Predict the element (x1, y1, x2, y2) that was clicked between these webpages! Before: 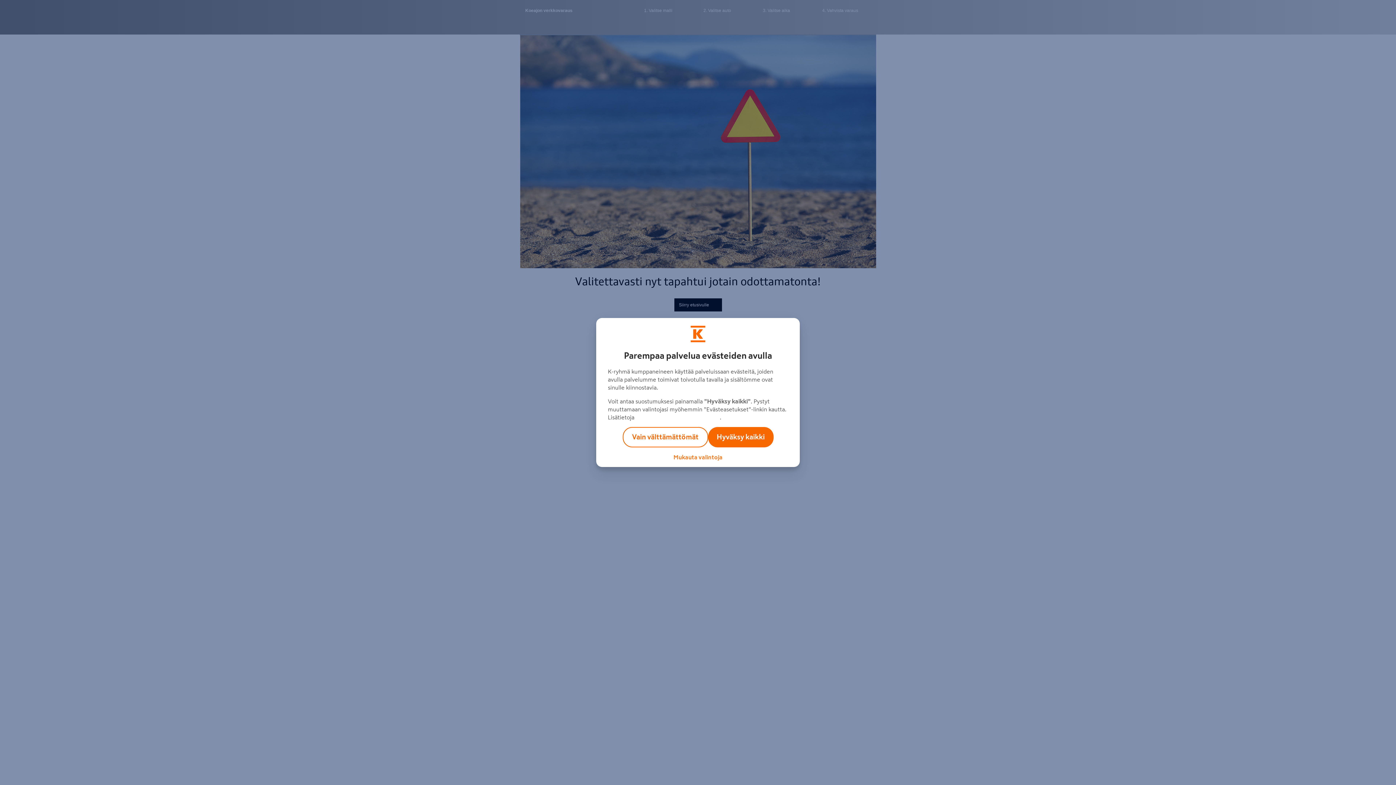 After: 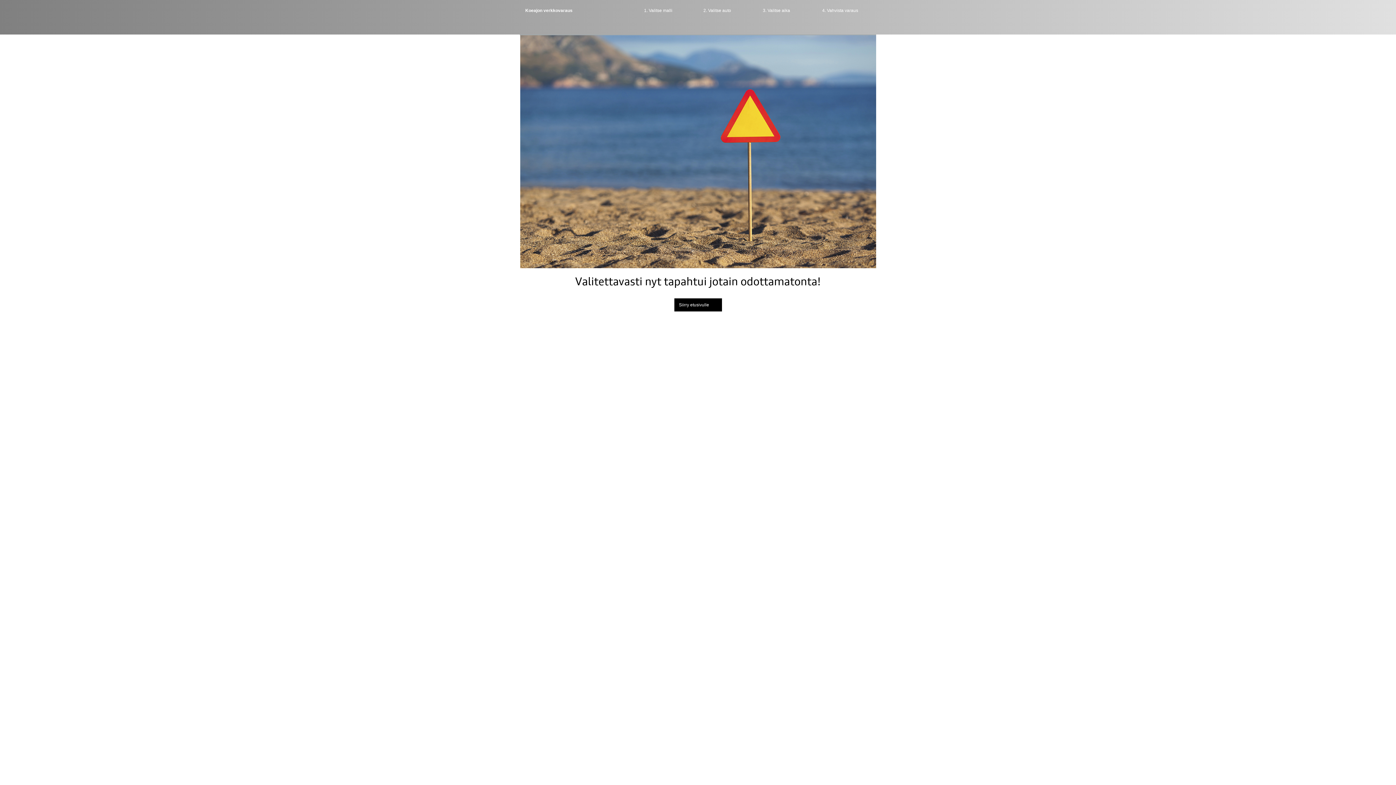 Action: bbox: (622, 427, 708, 447) label: Vain välttämättömät